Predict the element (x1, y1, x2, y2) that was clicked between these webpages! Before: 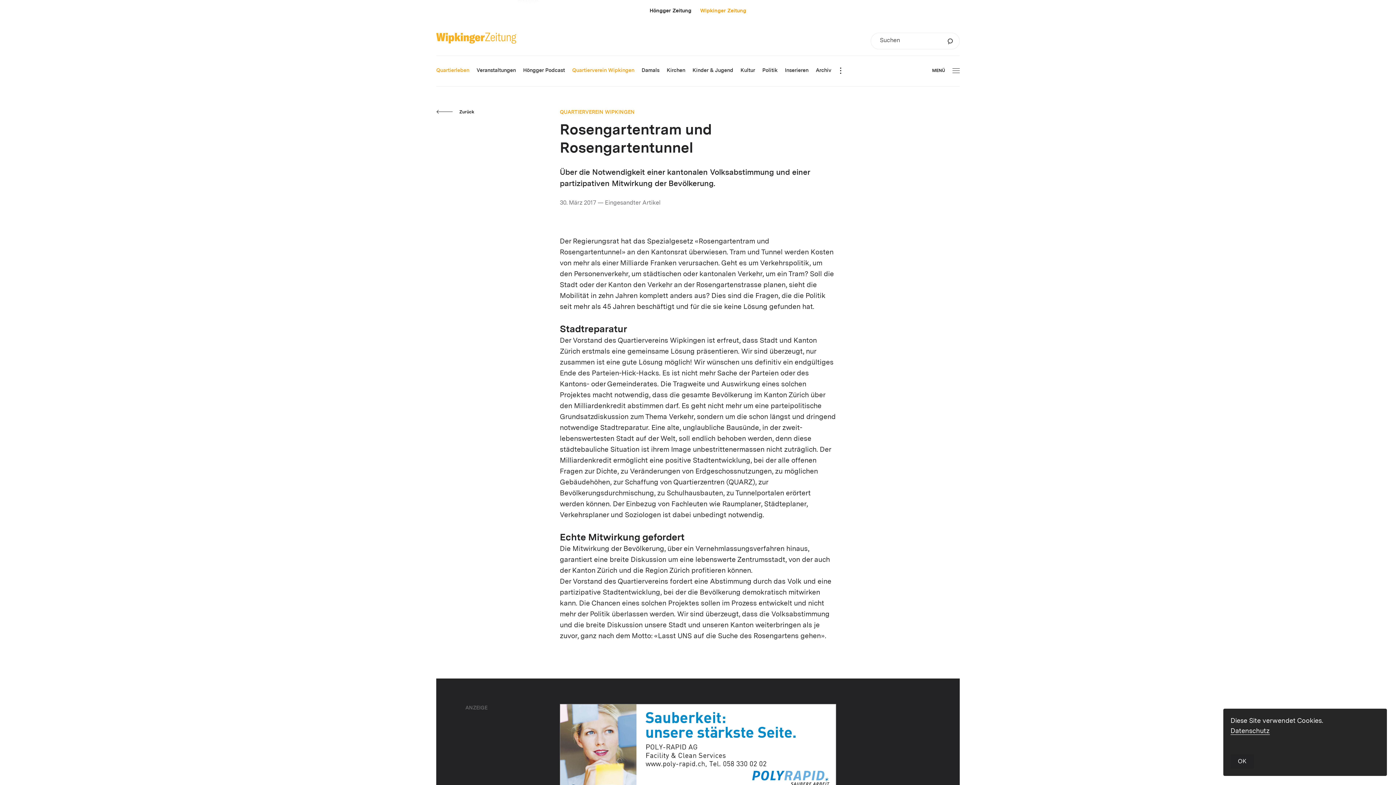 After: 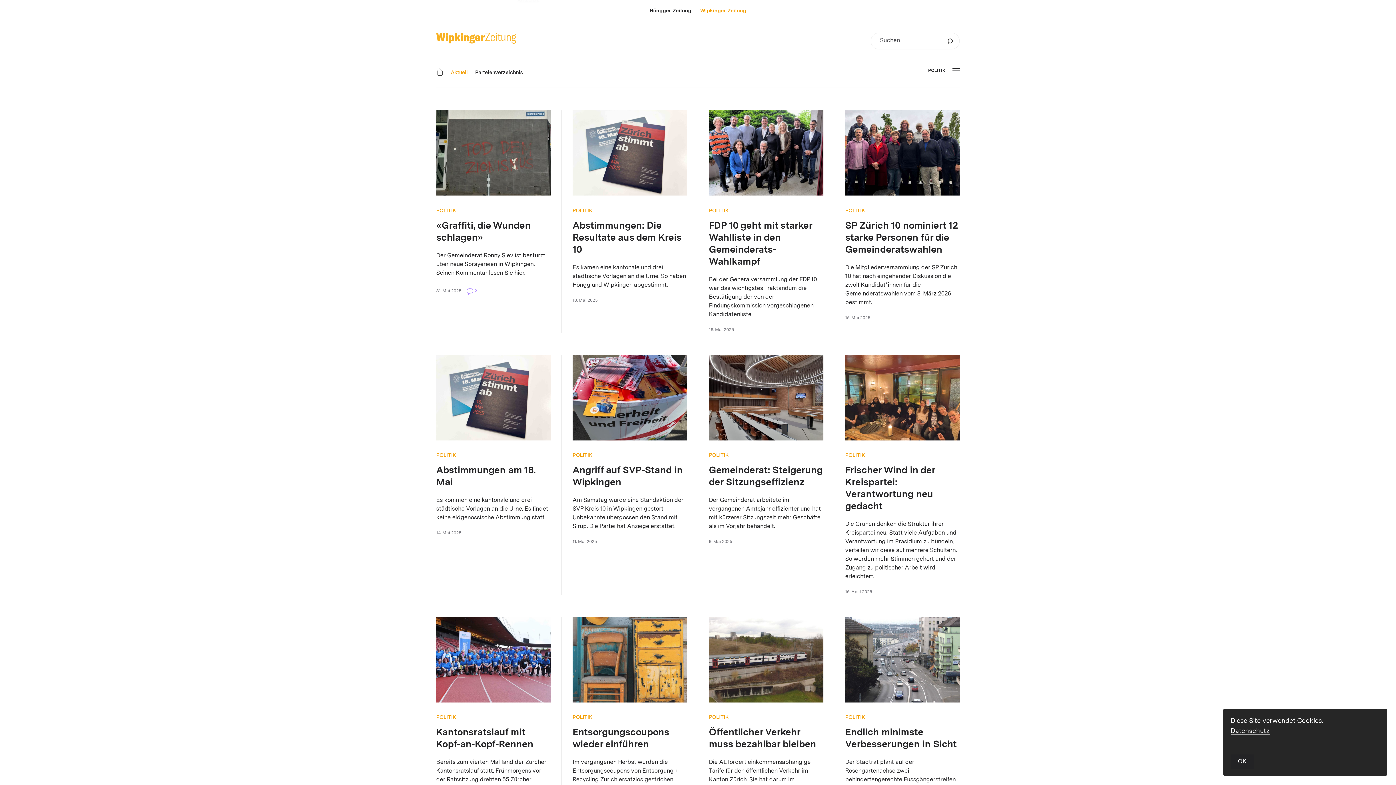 Action: bbox: (762, 68, 777, 73) label: Politik